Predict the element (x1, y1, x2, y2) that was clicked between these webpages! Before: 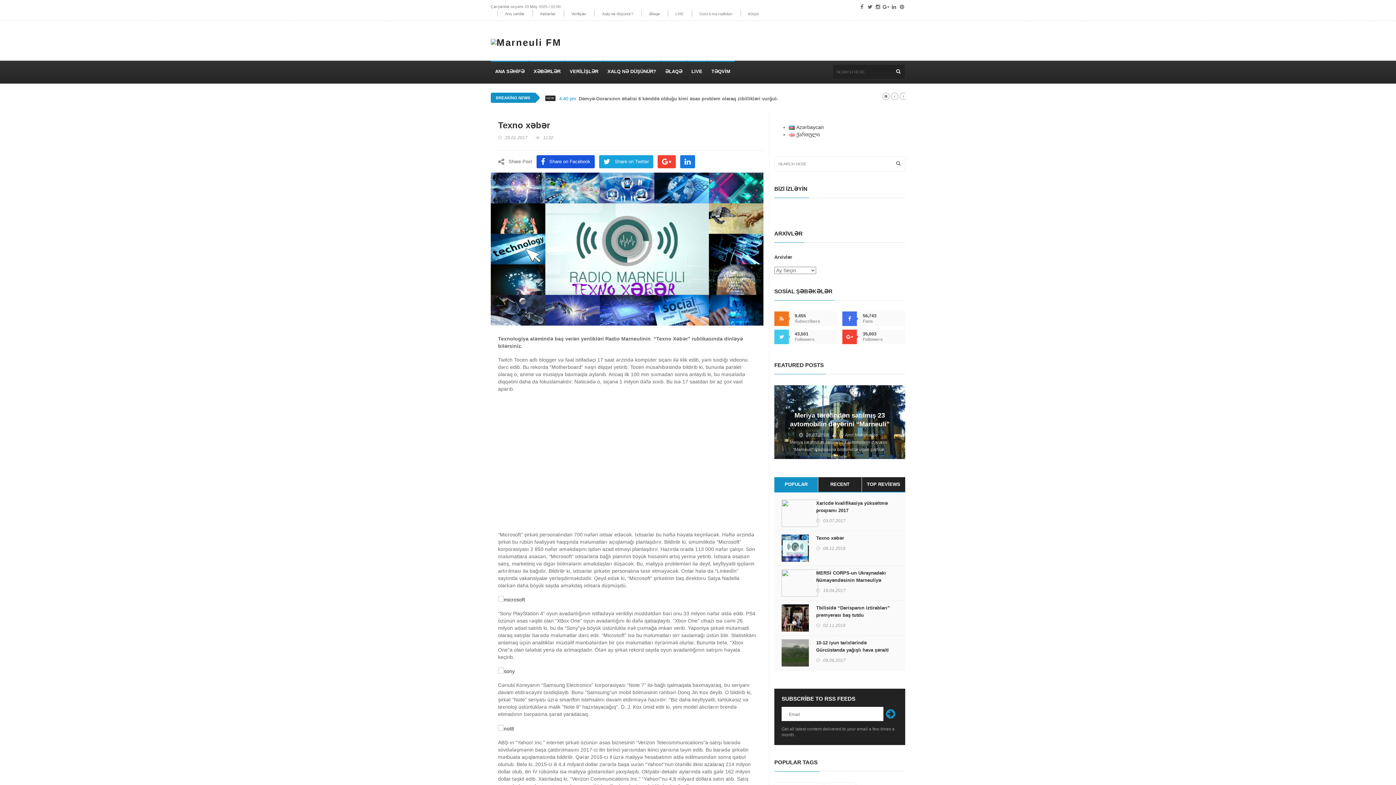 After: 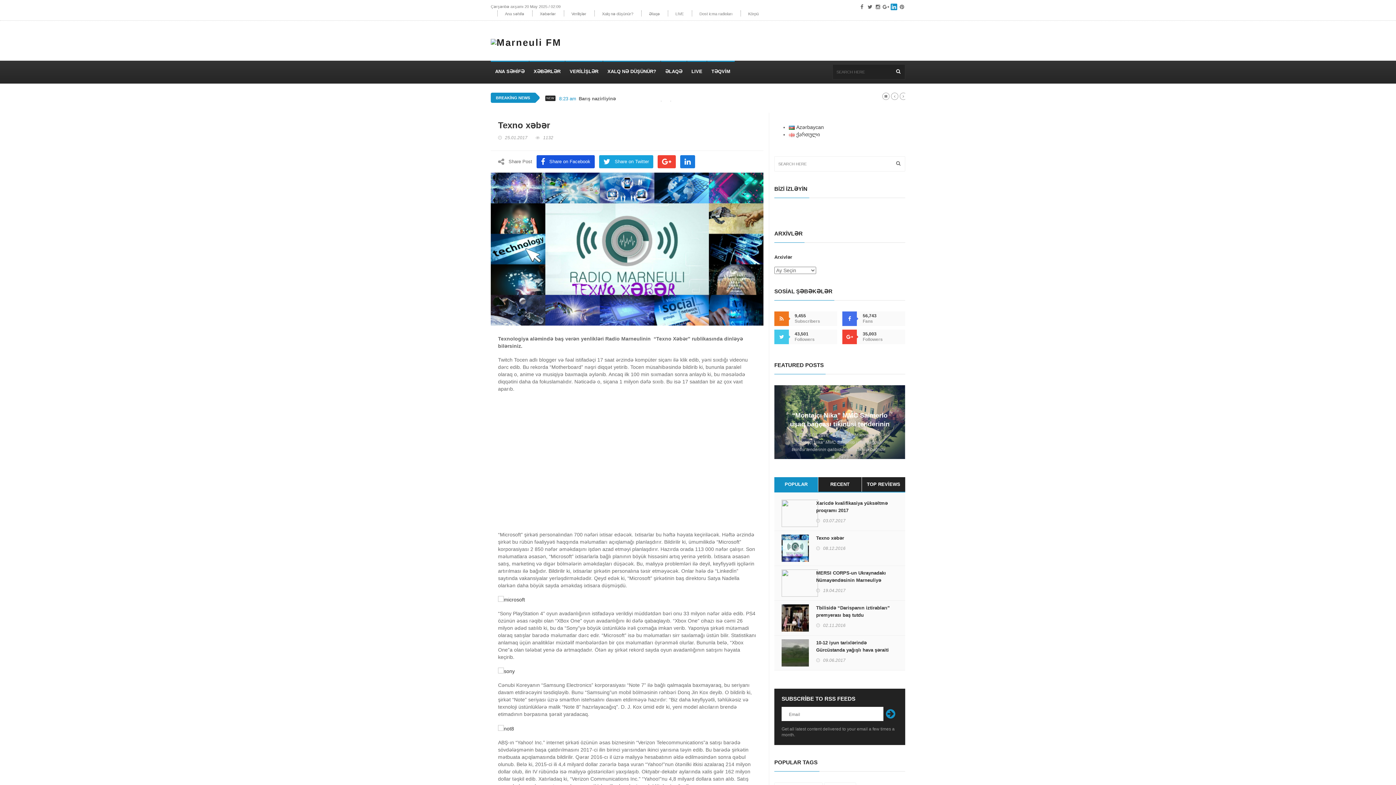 Action: bbox: (890, 3, 897, 10)